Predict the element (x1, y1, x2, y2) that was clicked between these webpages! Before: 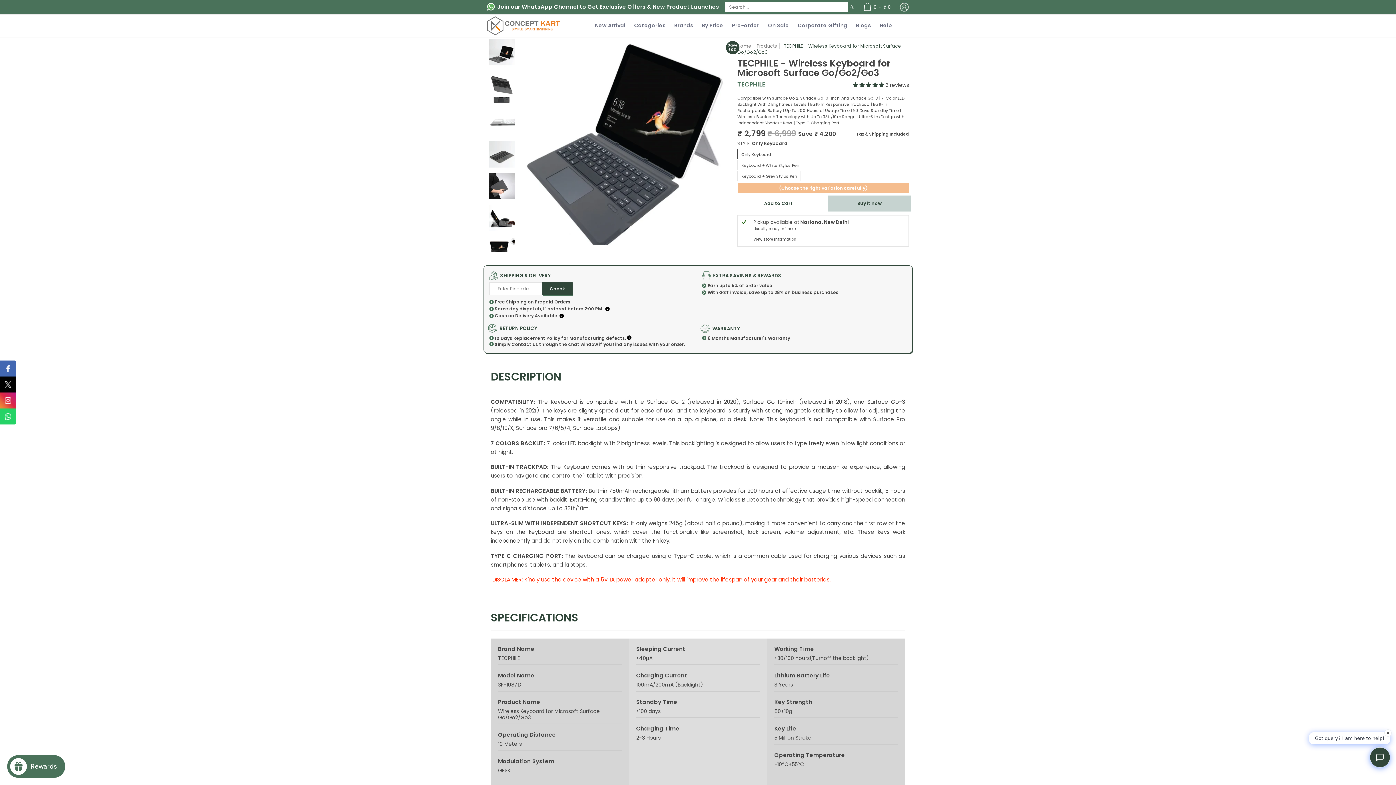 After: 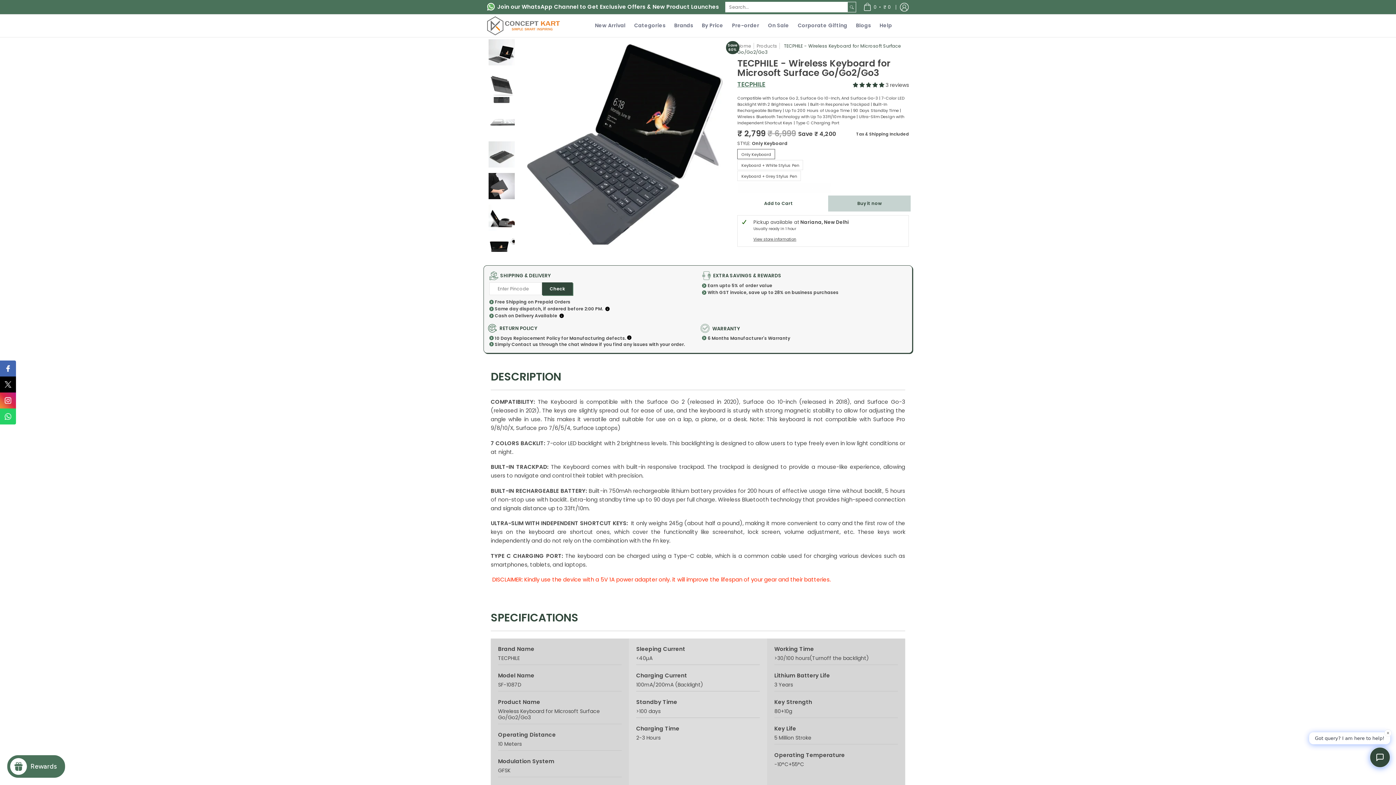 Action: label: Join our WhatsApp Channel to Get Exclusive Offers & New Product Launches bbox: (487, 2, 719, 10)